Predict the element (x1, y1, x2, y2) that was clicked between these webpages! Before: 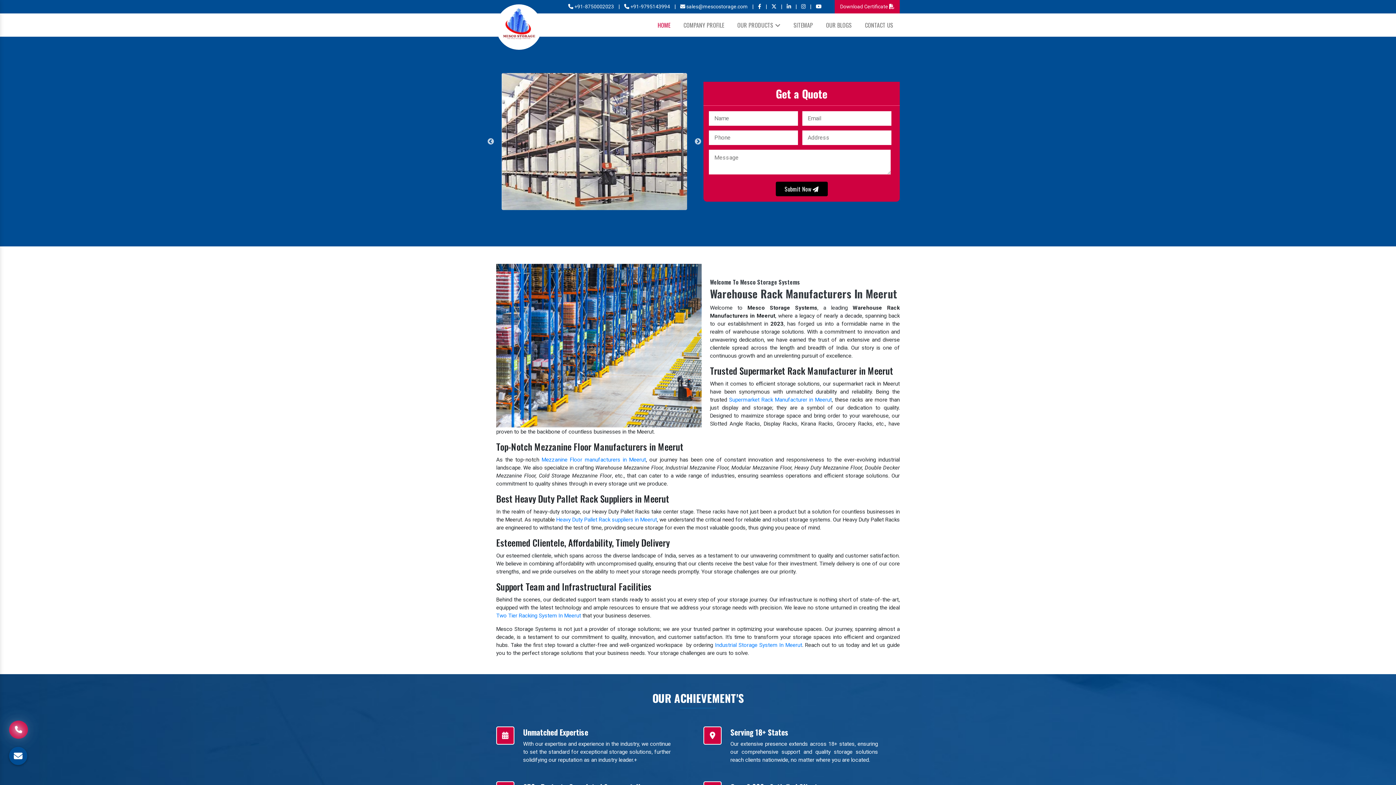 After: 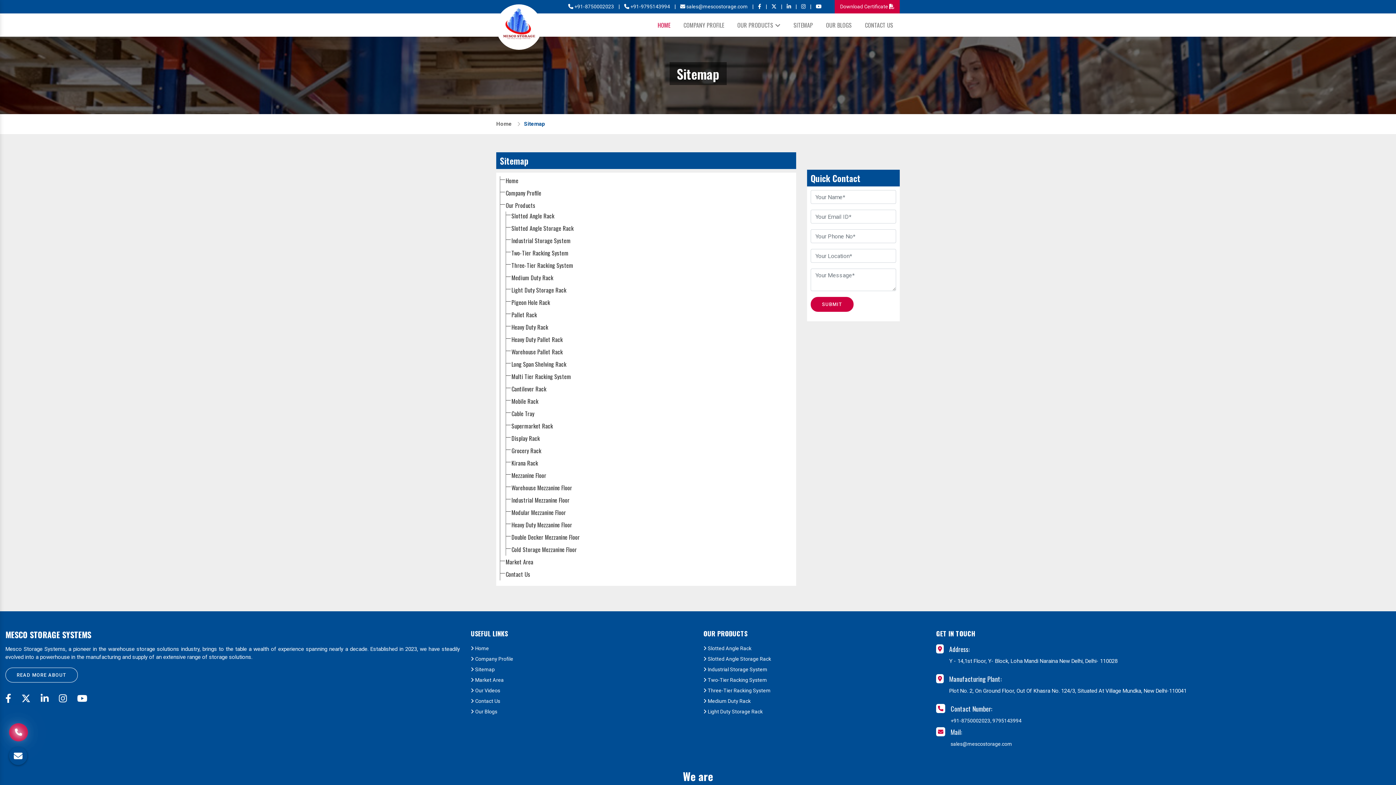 Action: label: SITEMAP bbox: (787, 13, 819, 36)